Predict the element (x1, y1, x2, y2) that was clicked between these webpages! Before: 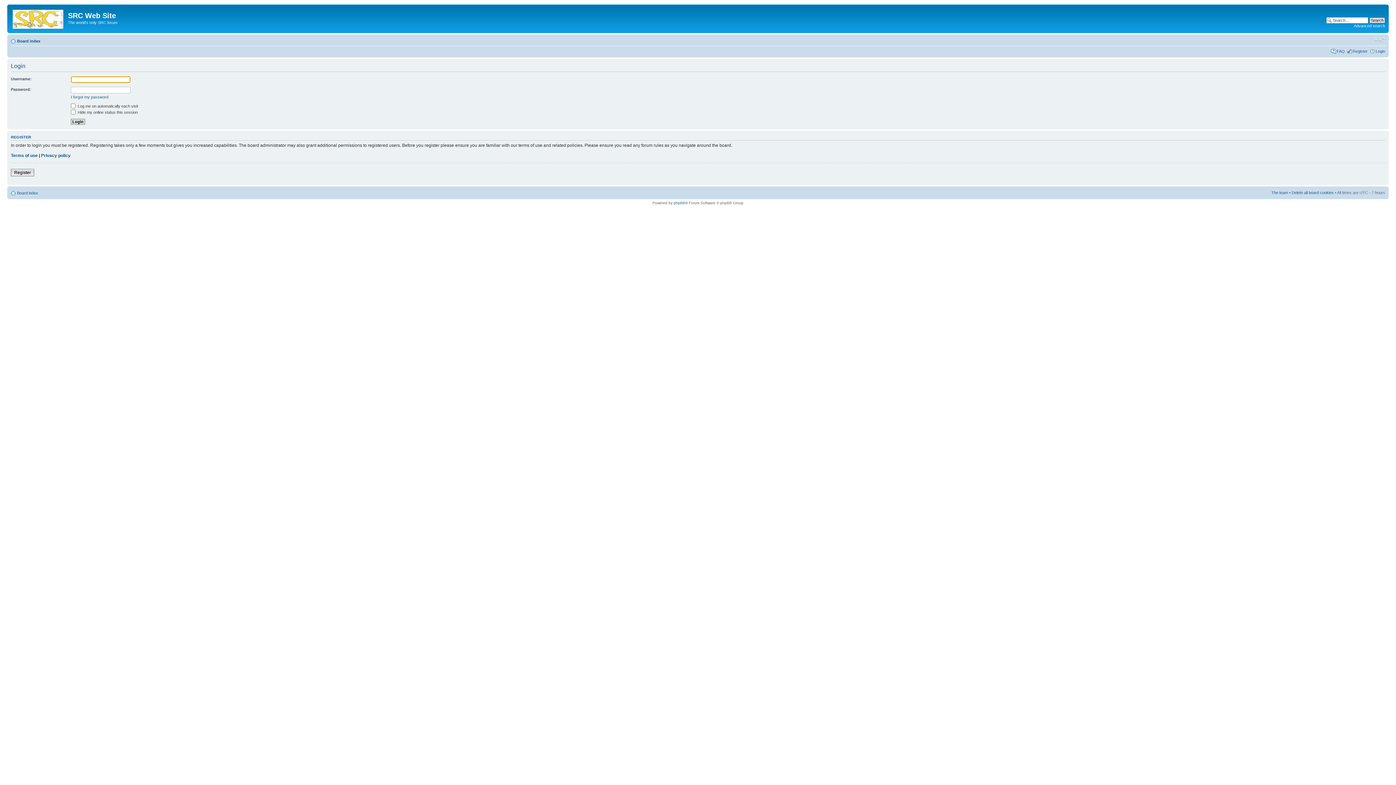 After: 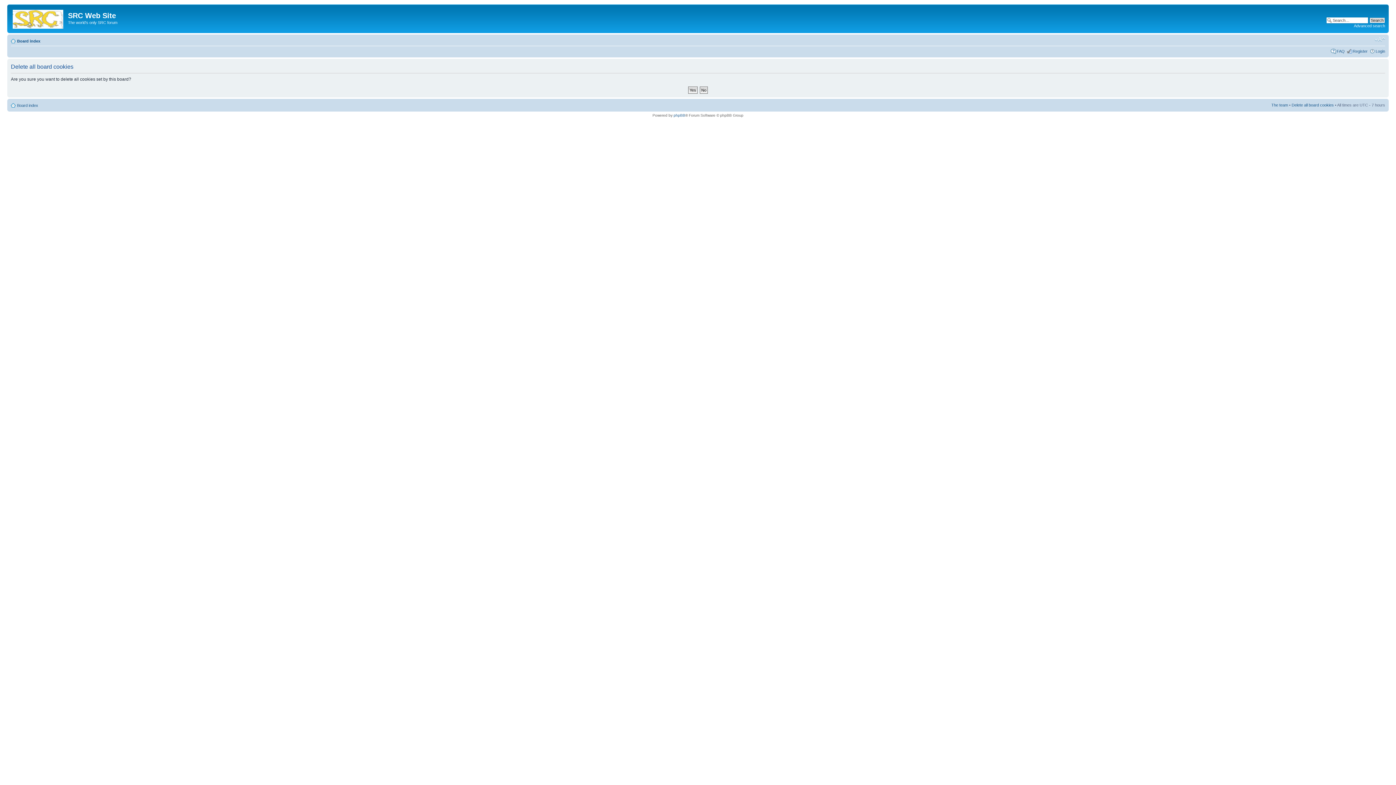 Action: bbox: (1292, 190, 1334, 194) label: Delete all board cookies